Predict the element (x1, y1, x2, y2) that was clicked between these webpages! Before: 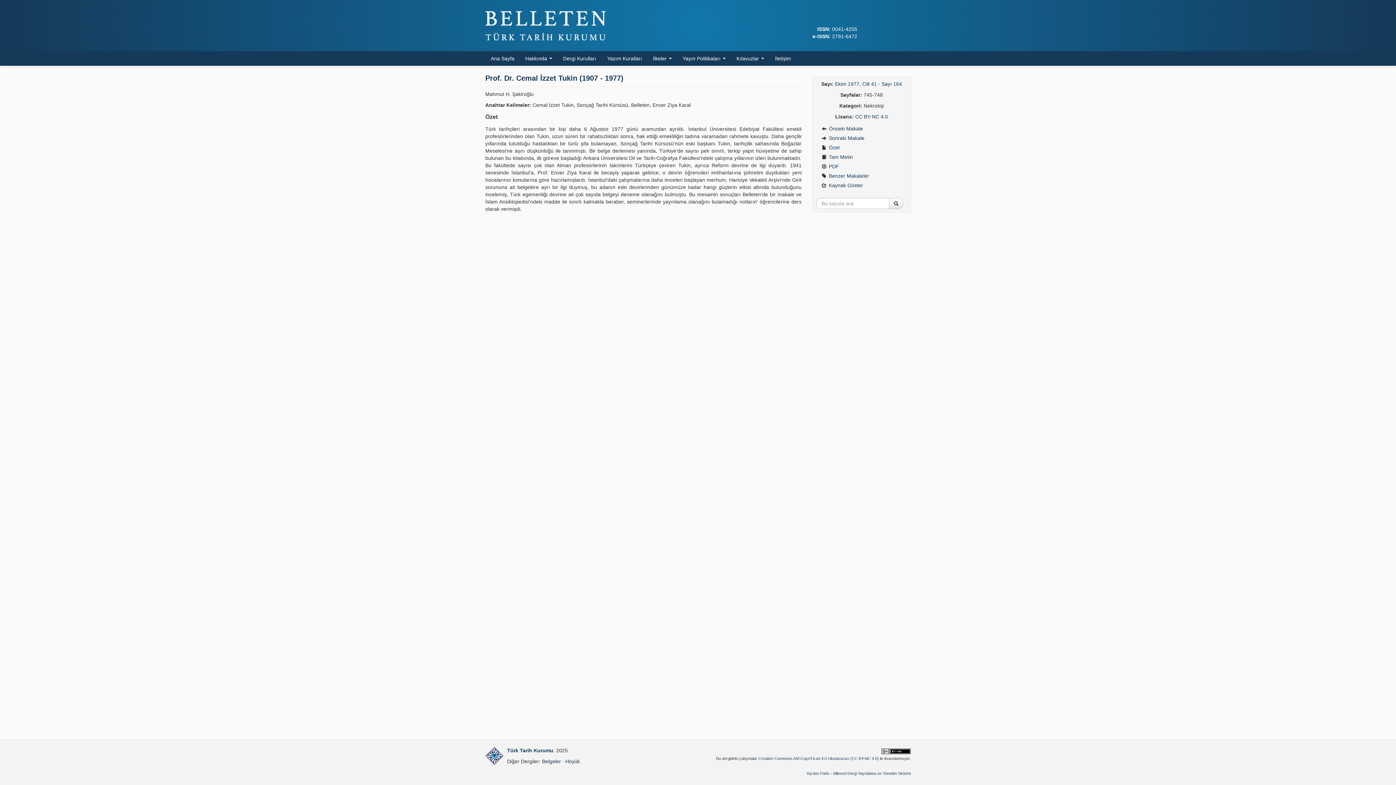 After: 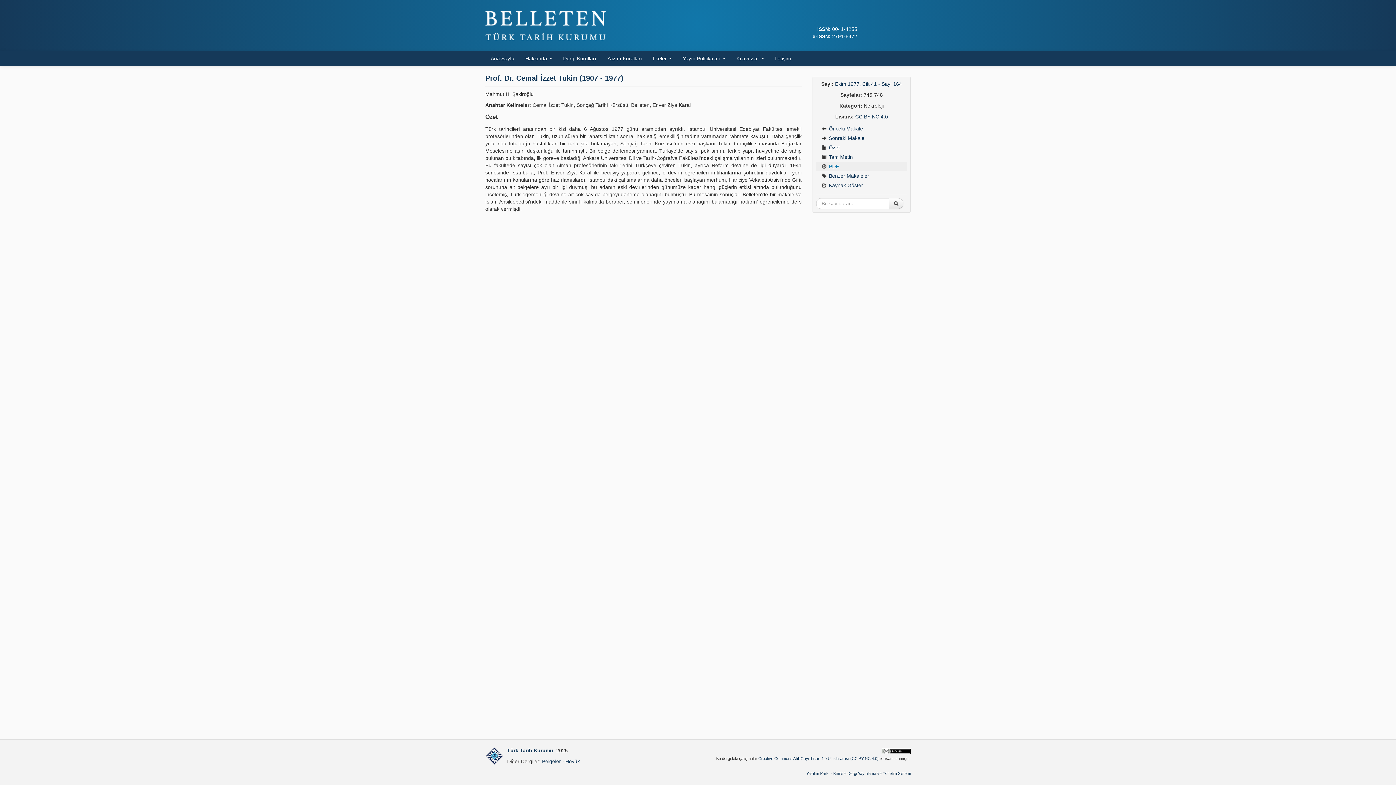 Action: label:  PDF bbox: (816, 161, 907, 171)